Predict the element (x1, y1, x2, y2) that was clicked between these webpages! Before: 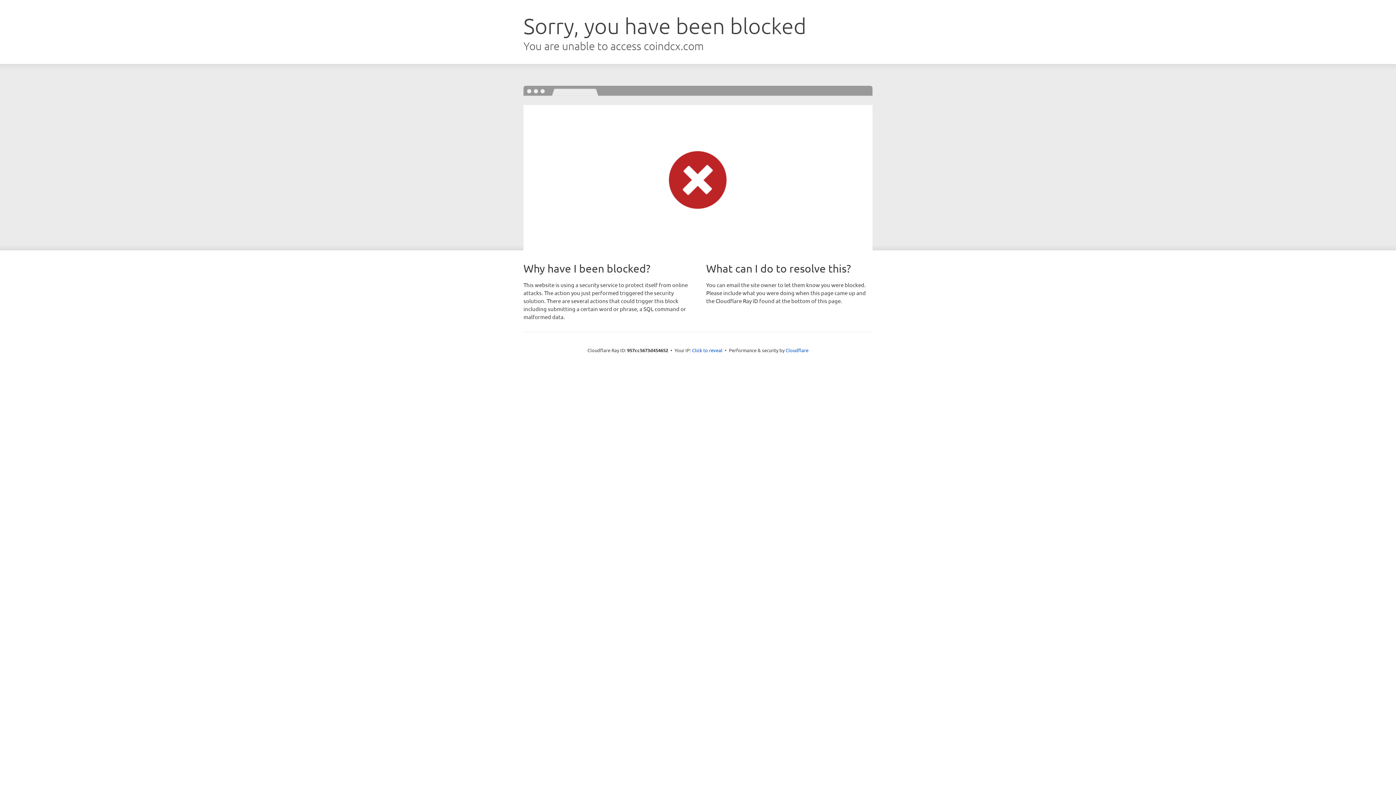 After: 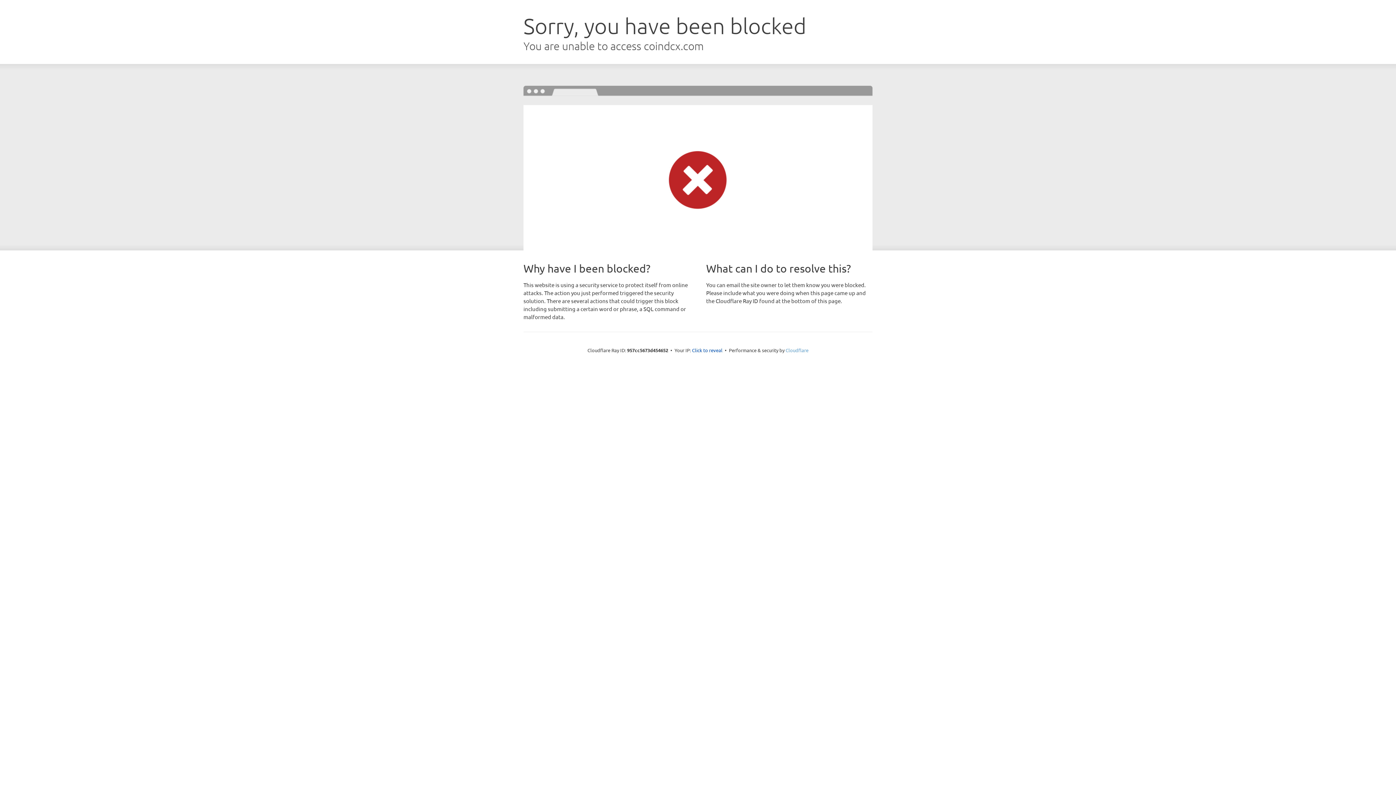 Action: bbox: (785, 347, 808, 353) label: Cloudflare